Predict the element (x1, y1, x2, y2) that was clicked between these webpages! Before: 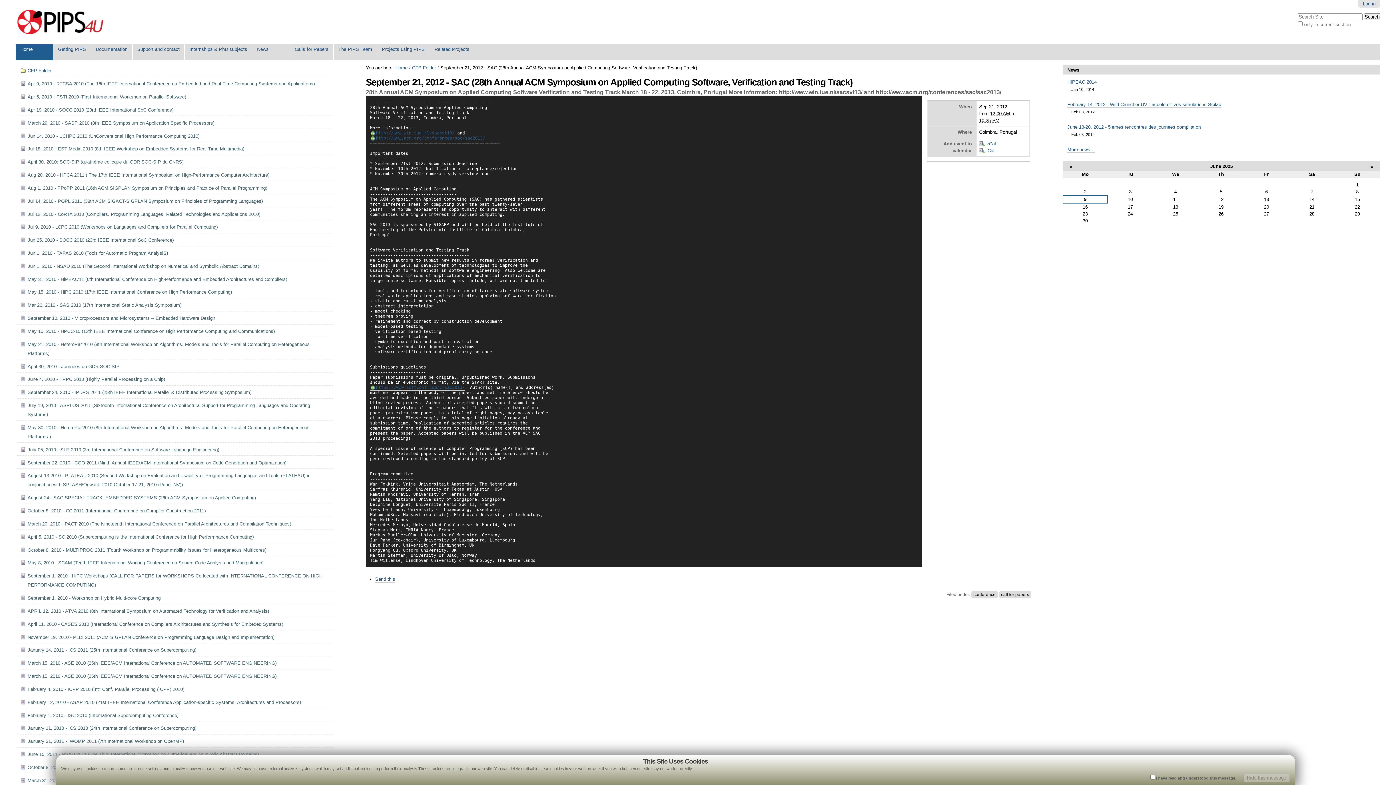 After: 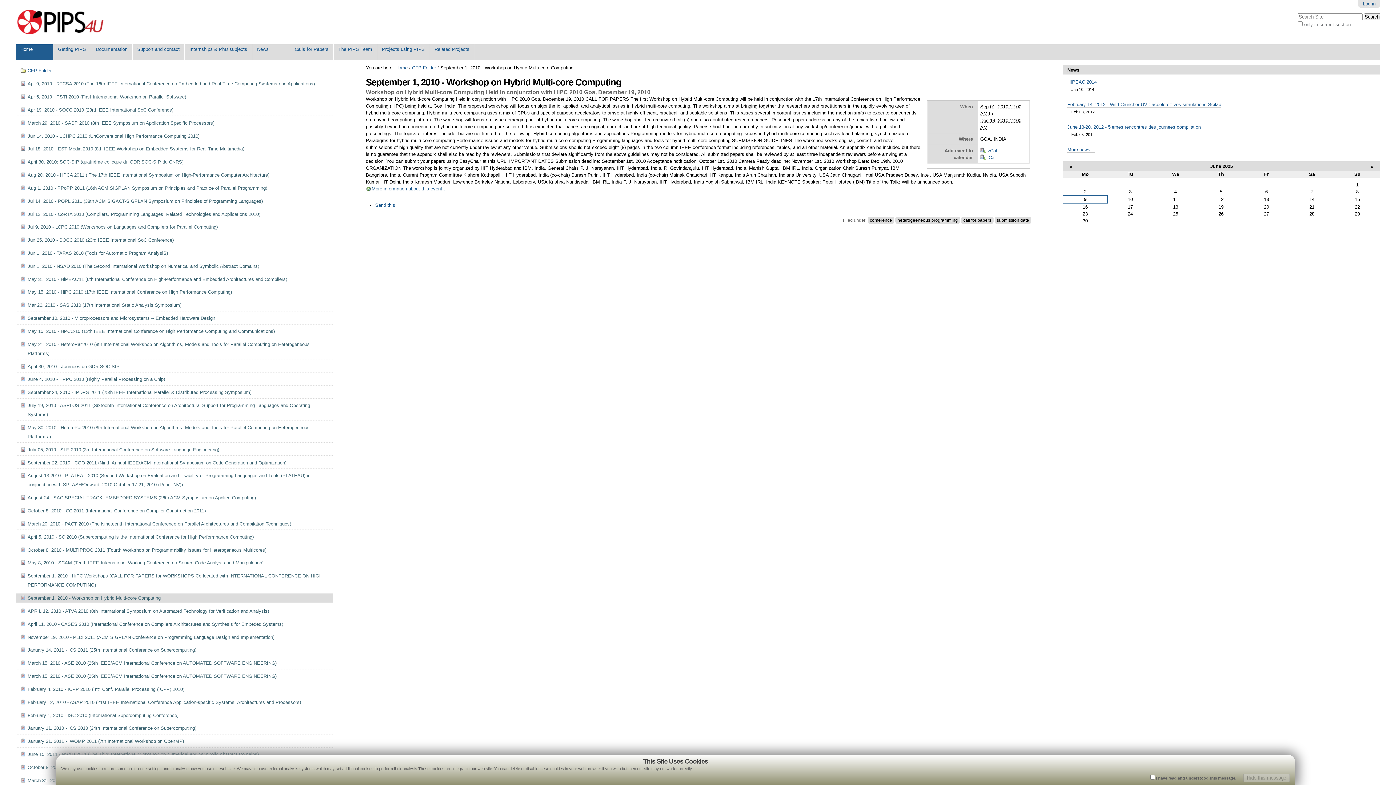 Action: label: September 1, 2010 - Workshop on Hybrid Multi-core Computing bbox: (20, 593, 328, 602)